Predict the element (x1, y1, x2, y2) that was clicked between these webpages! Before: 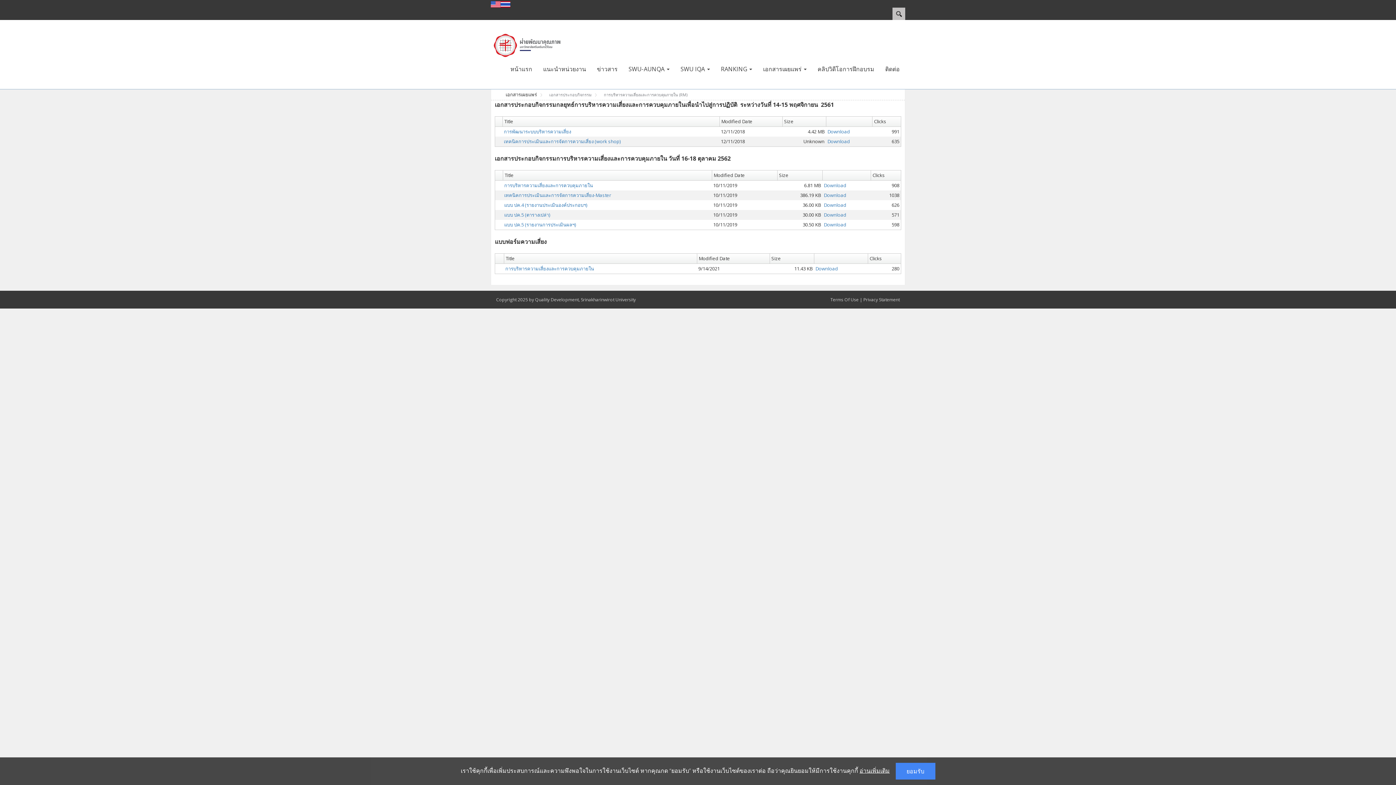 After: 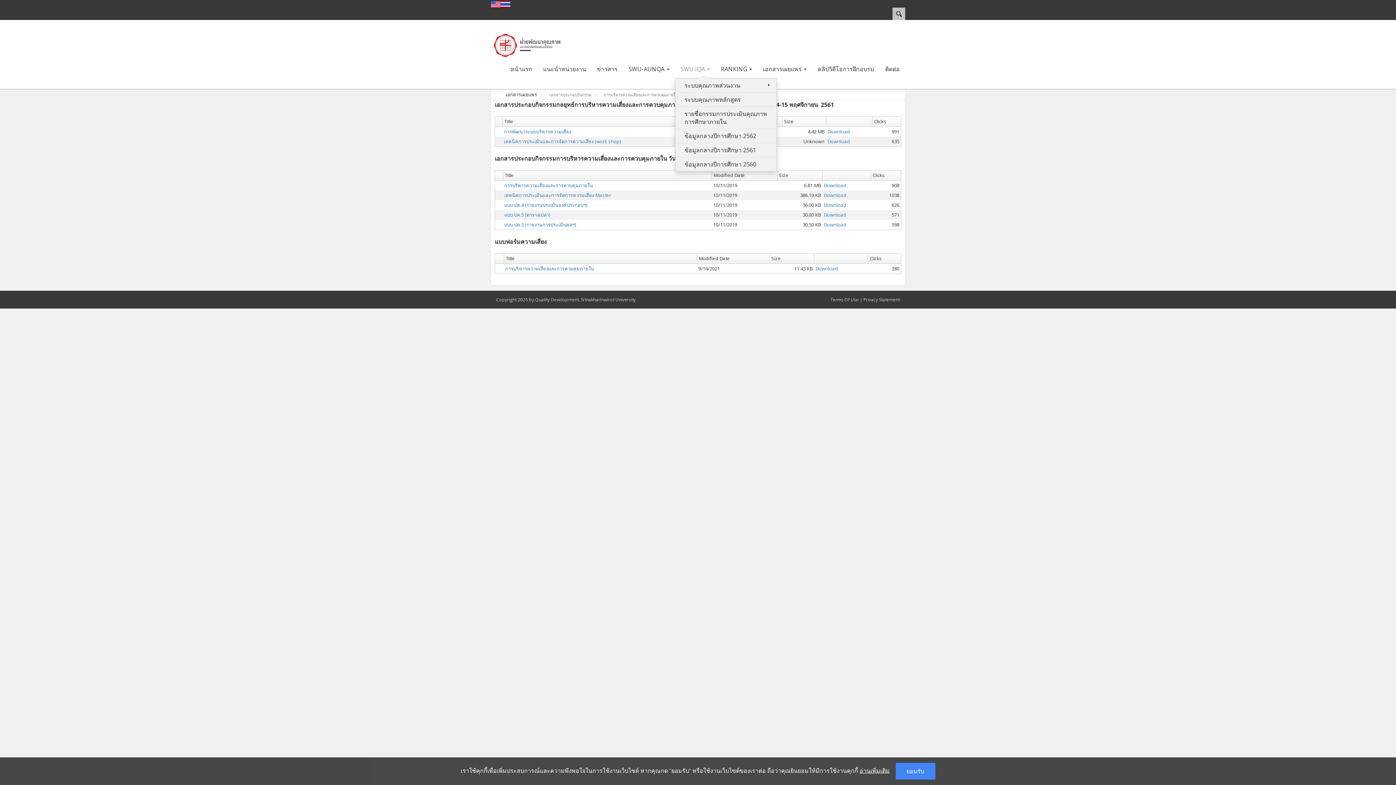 Action: bbox: (675, 59, 715, 78) label: SWU IQA 